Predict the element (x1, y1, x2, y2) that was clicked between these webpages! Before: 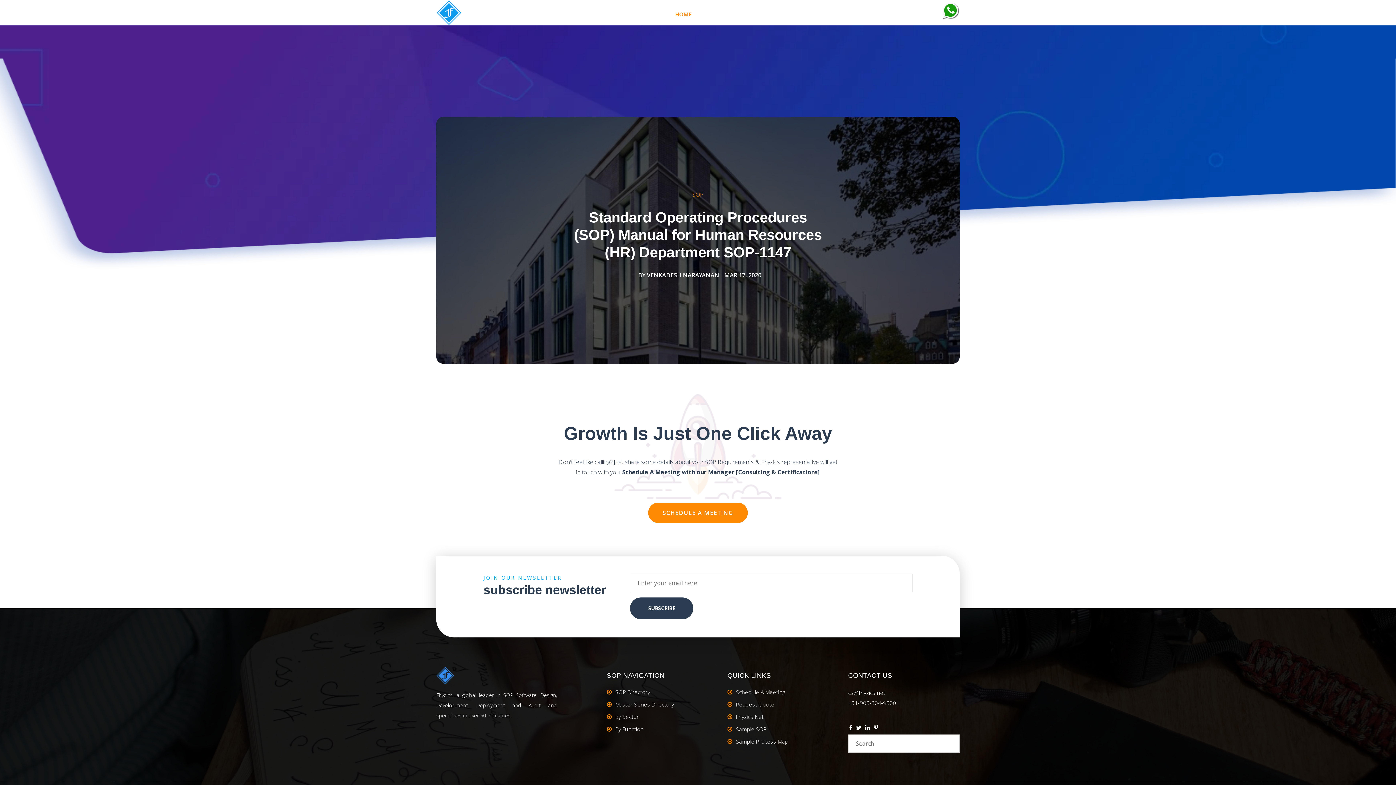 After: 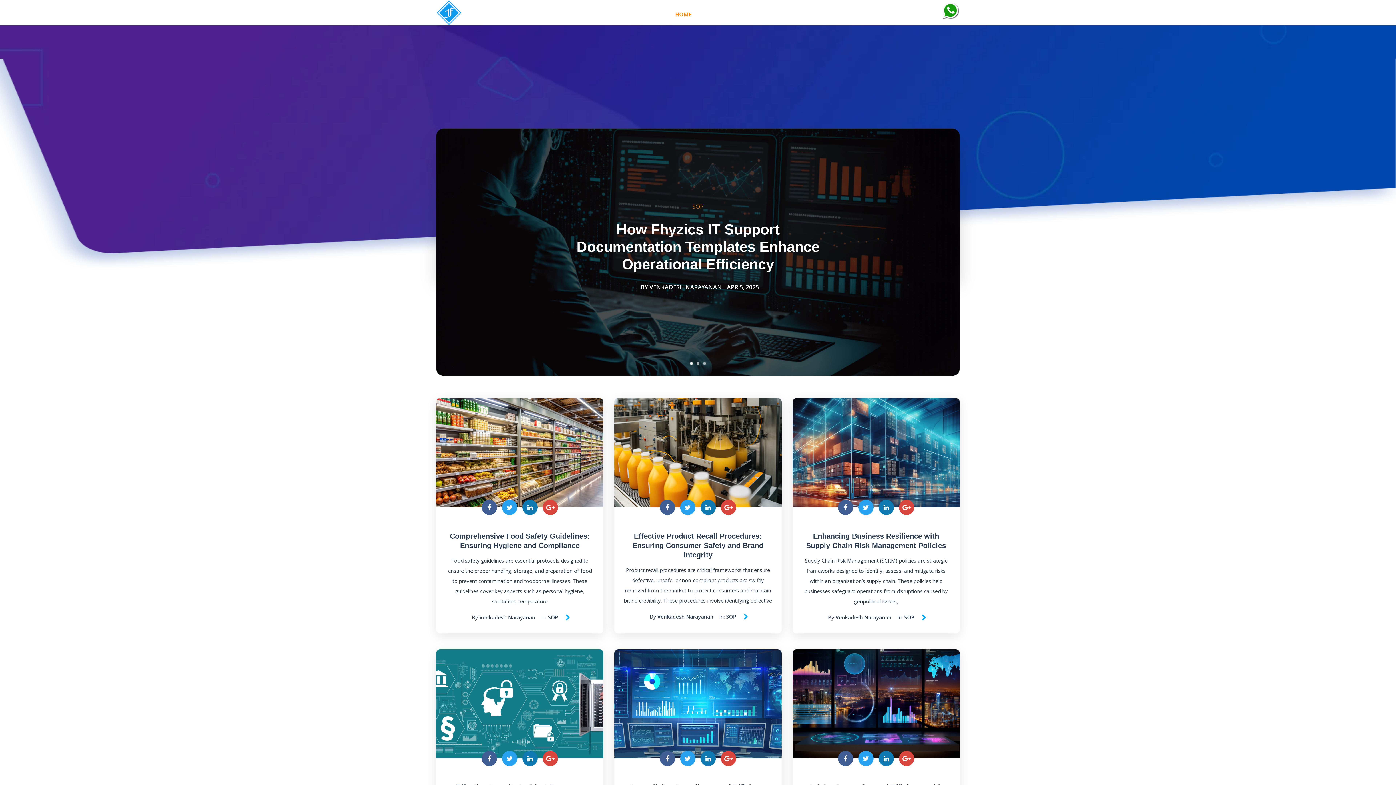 Action: label: VENKADESH NARAYANAN bbox: (647, 271, 719, 279)